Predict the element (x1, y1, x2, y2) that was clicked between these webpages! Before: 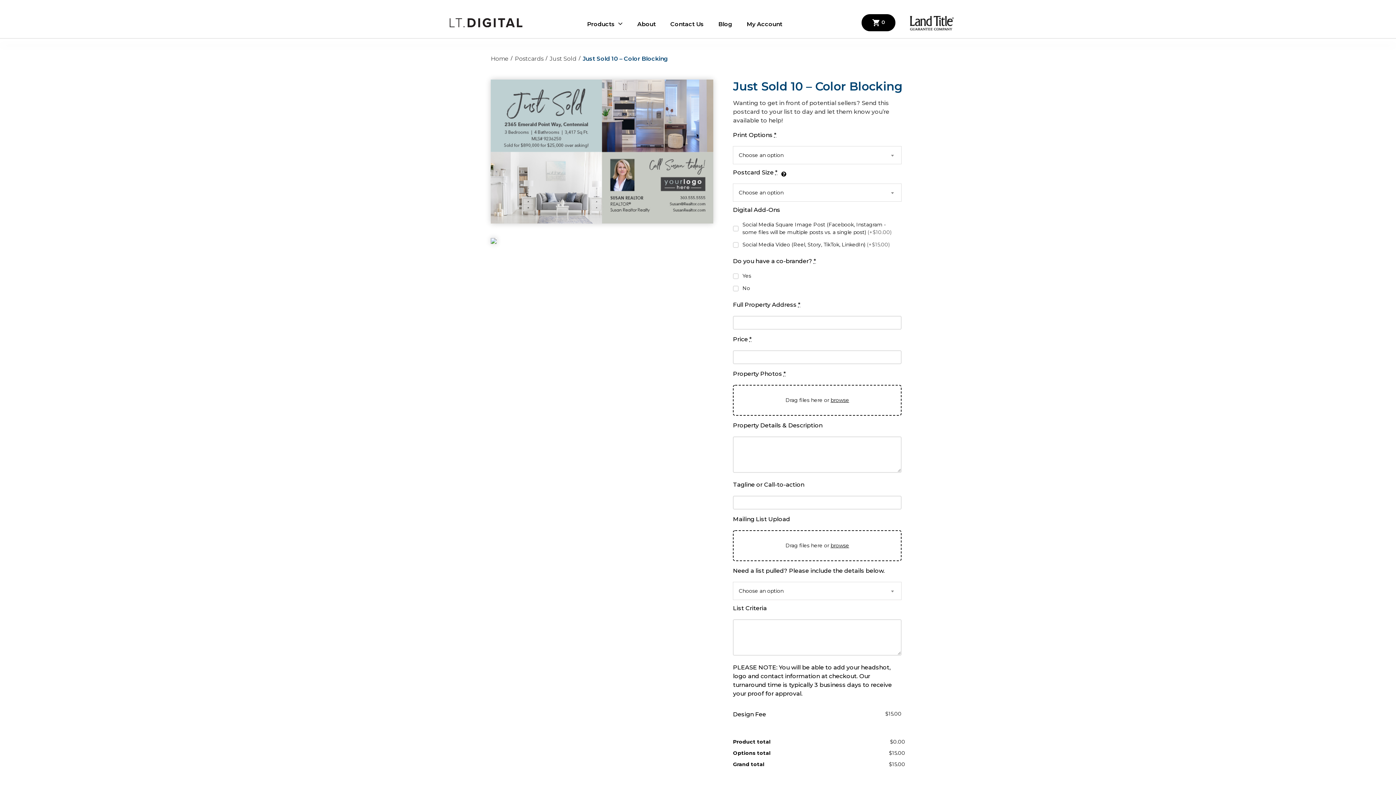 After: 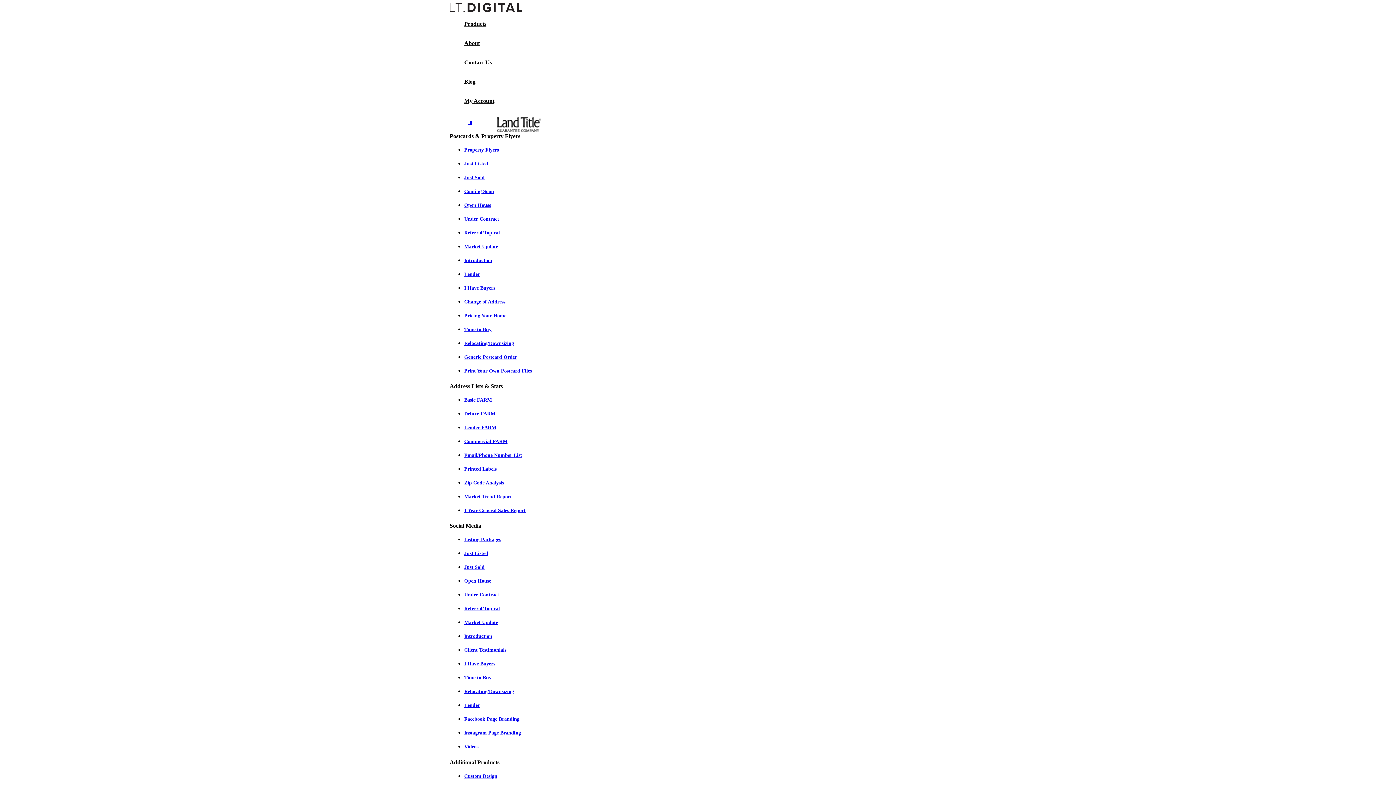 Action: bbox: (718, 20, 732, 27) label: Blog